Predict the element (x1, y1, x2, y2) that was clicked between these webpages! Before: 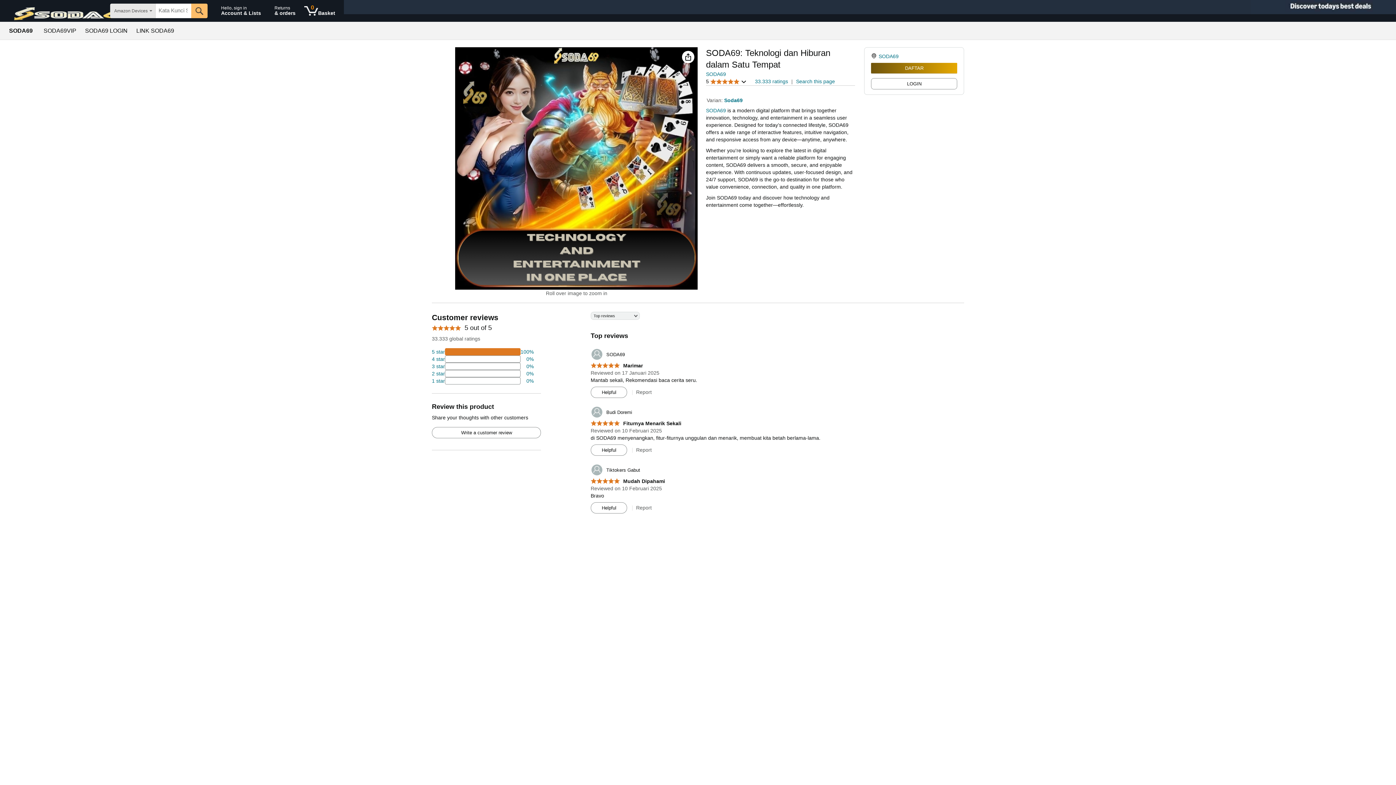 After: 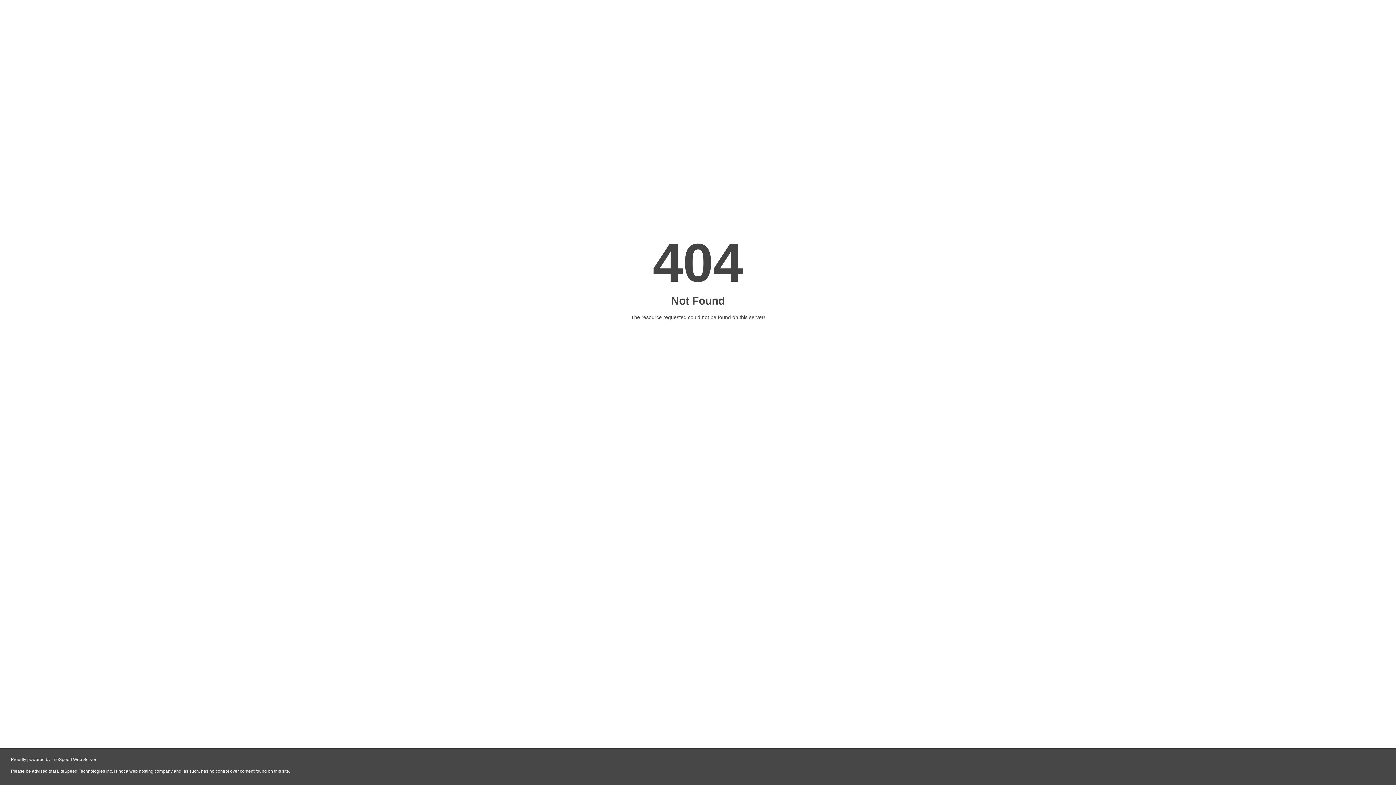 Action: bbox: (590, 478, 665, 484) label: 5.0 out of 5 stars
 Mudah Dipahami